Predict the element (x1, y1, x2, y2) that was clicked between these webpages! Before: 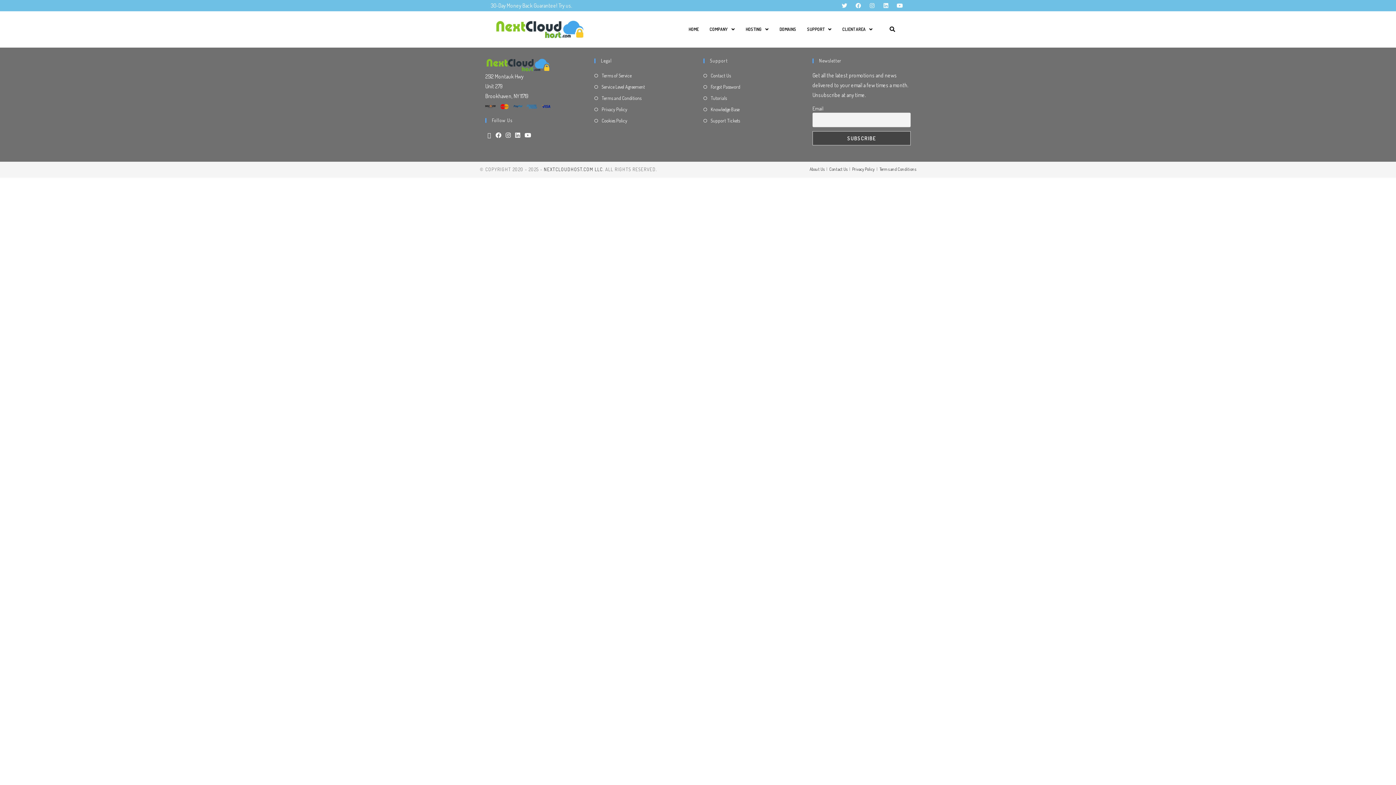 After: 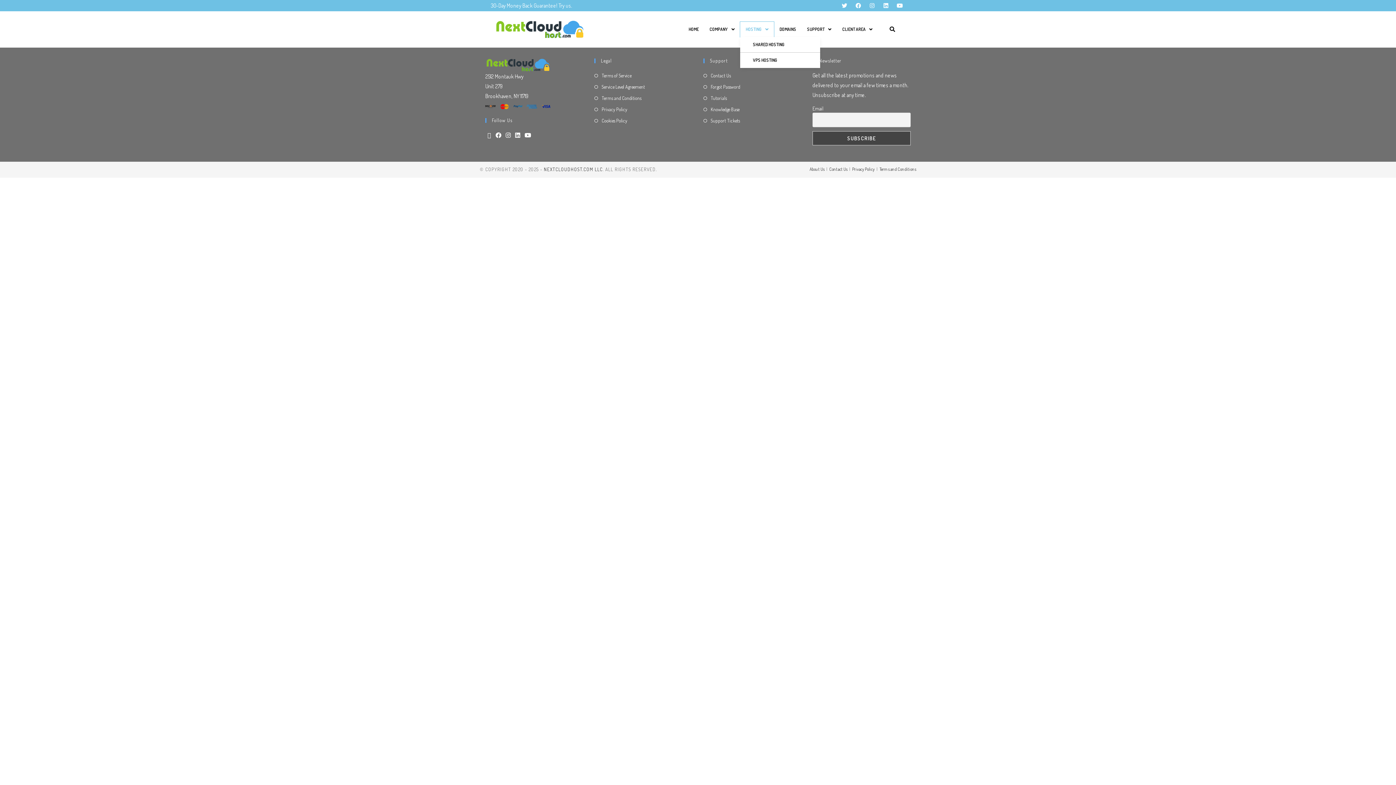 Action: bbox: (740, 21, 774, 36) label: HOSTING